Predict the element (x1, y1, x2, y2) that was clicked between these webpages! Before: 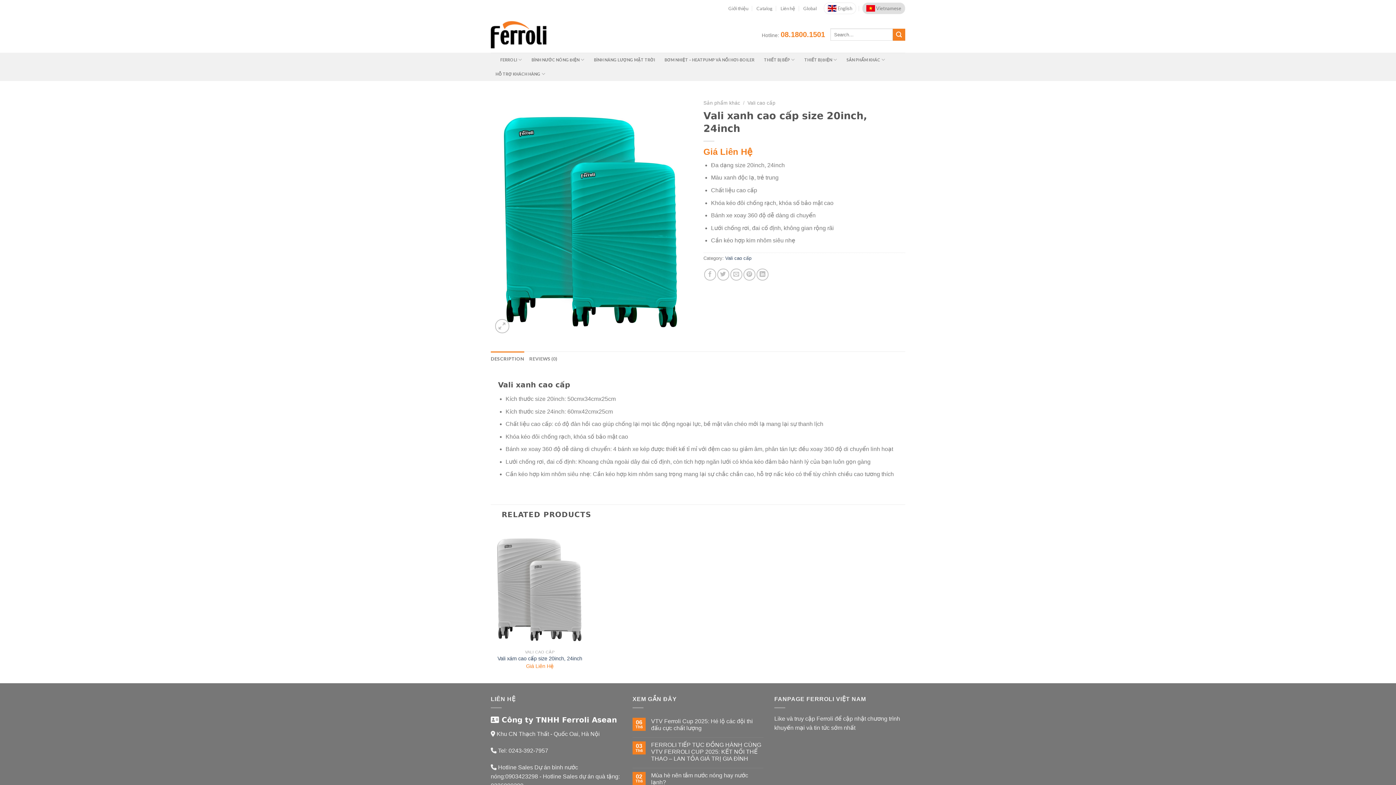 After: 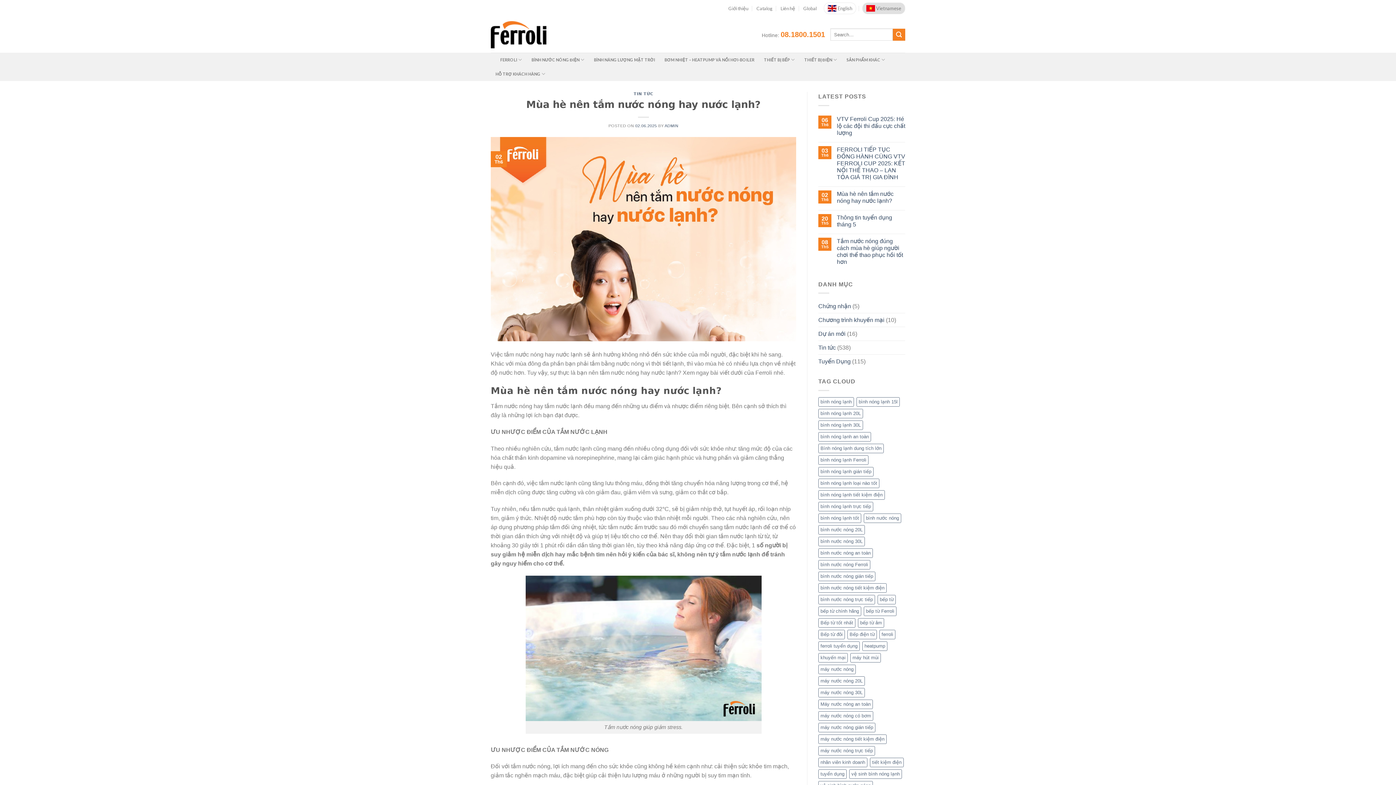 Action: bbox: (651, 772, 763, 786) label: Mùa hè nên tắm nước nóng hay nước lạnh?